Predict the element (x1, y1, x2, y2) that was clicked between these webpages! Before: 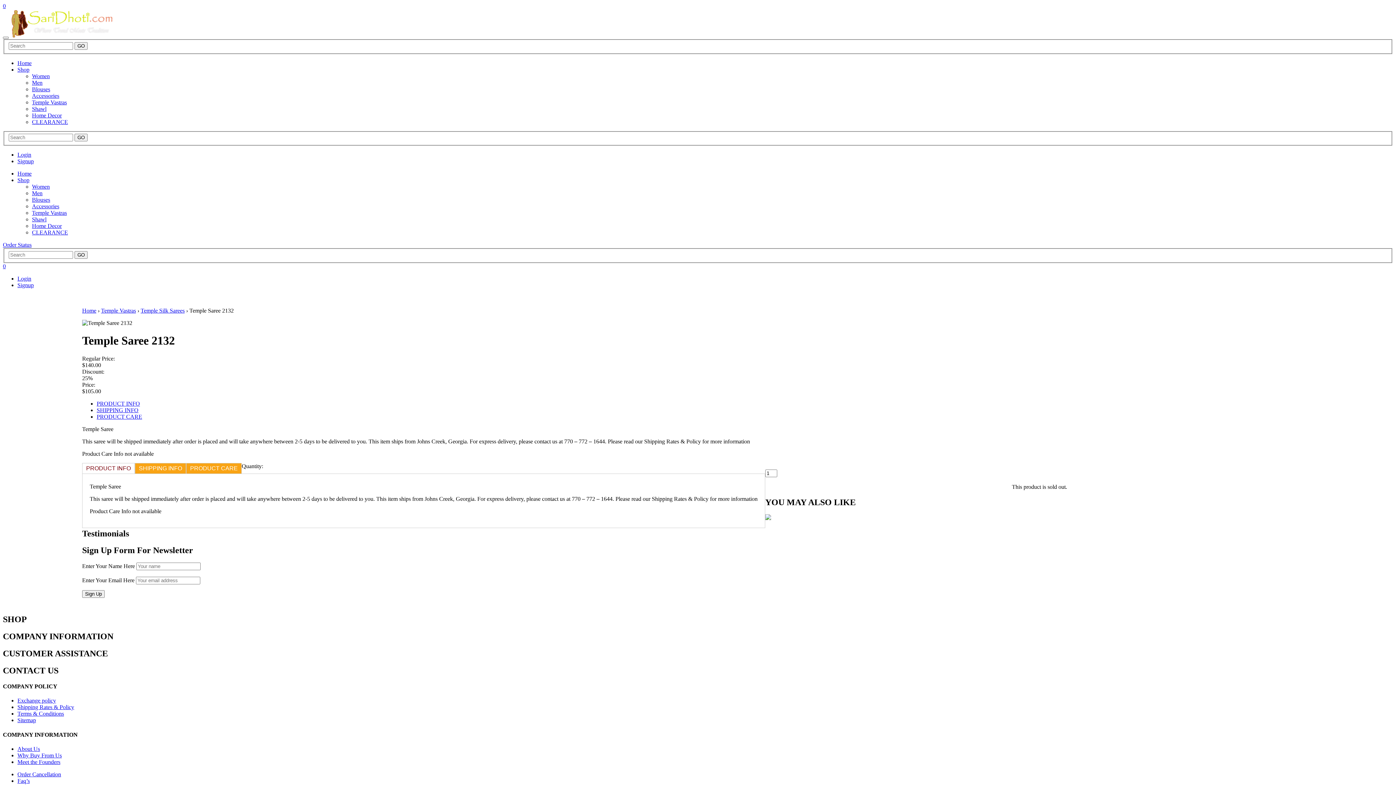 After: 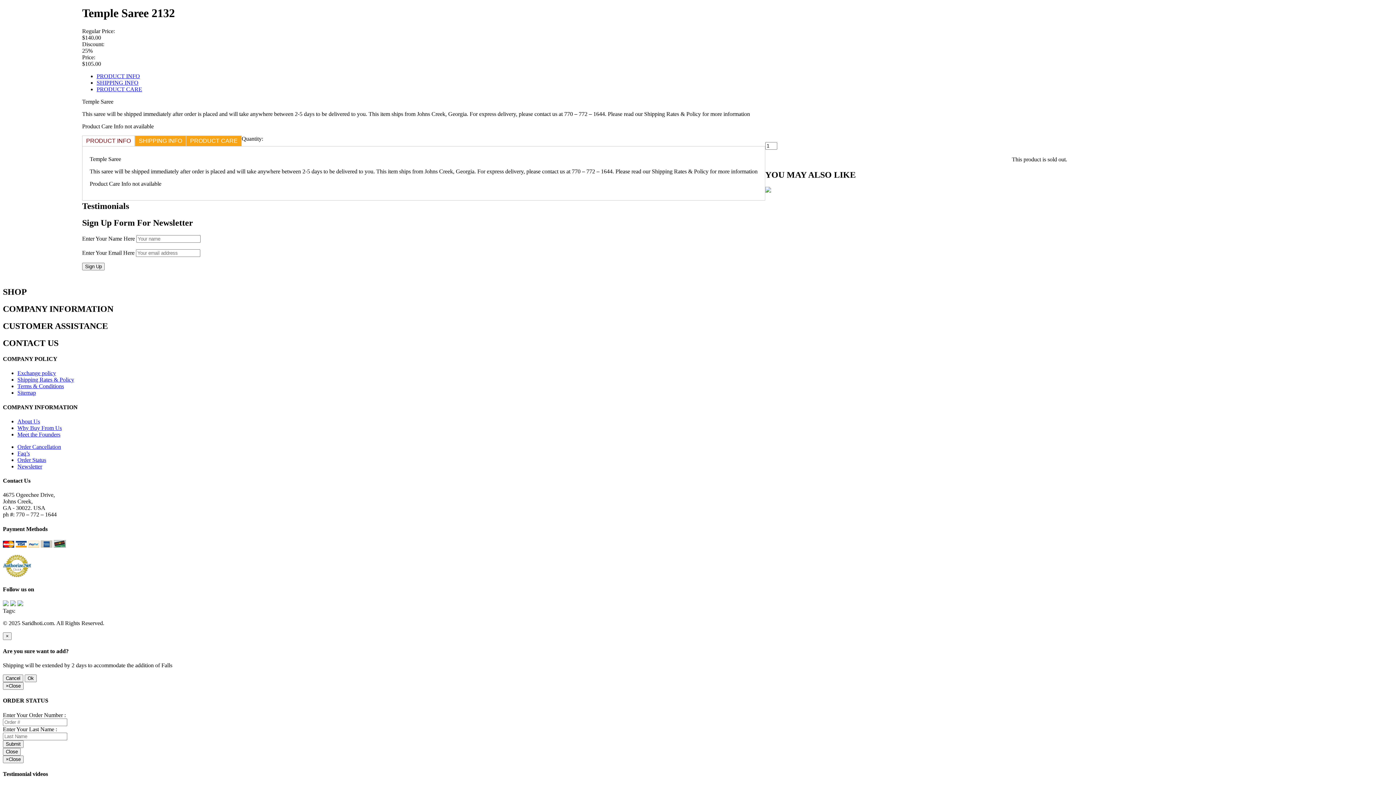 Action: label: PRODUCT INFO bbox: (96, 400, 139, 406)